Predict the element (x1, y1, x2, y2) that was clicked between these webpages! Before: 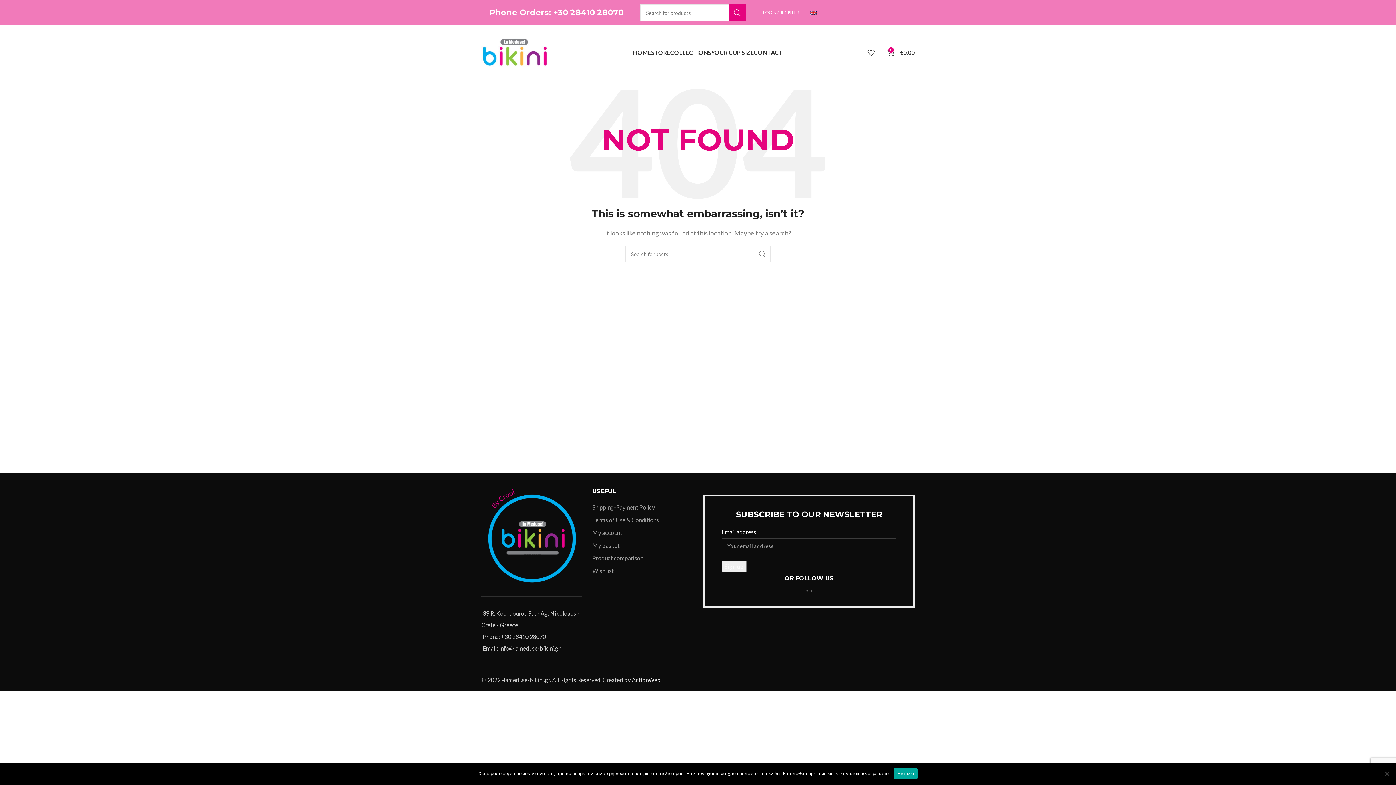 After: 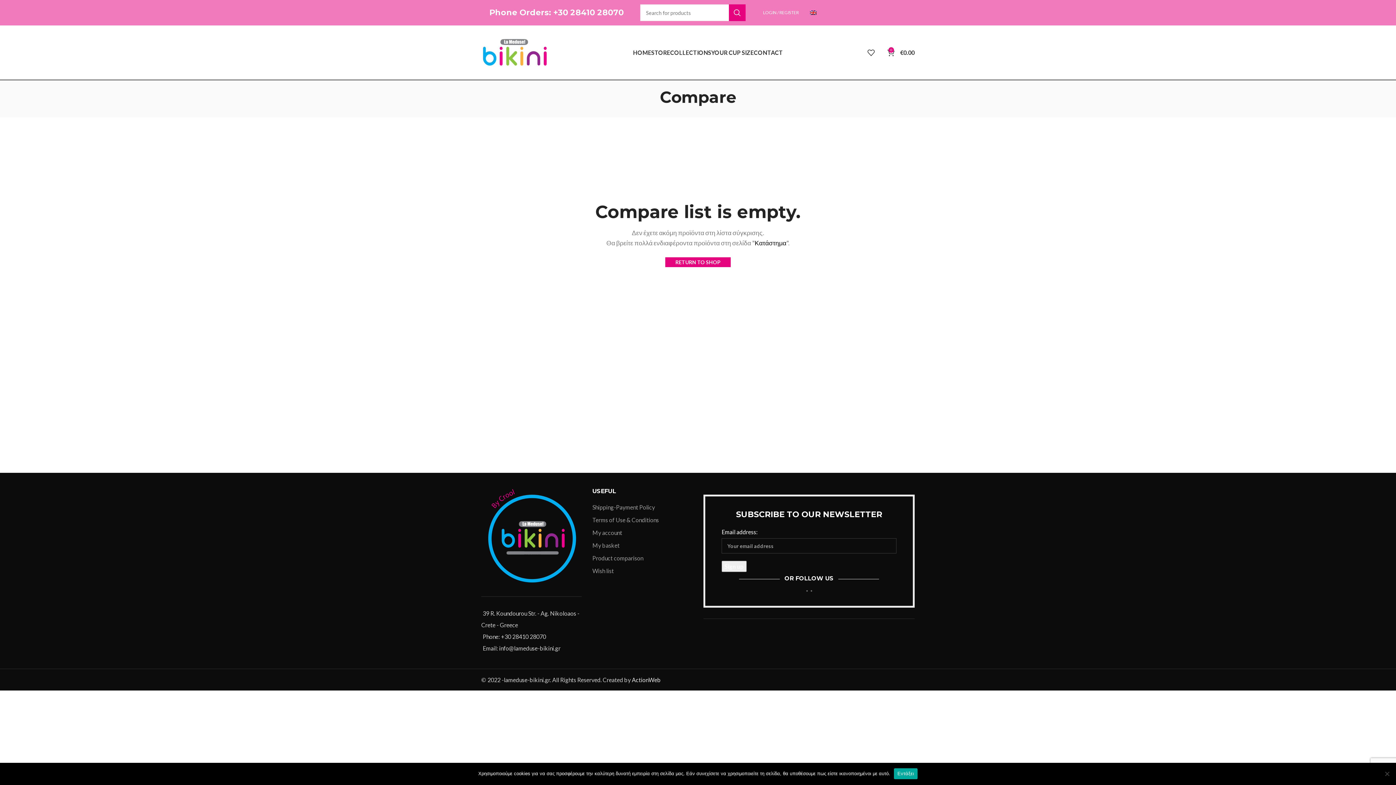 Action: label: Product comparison bbox: (592, 554, 643, 561)